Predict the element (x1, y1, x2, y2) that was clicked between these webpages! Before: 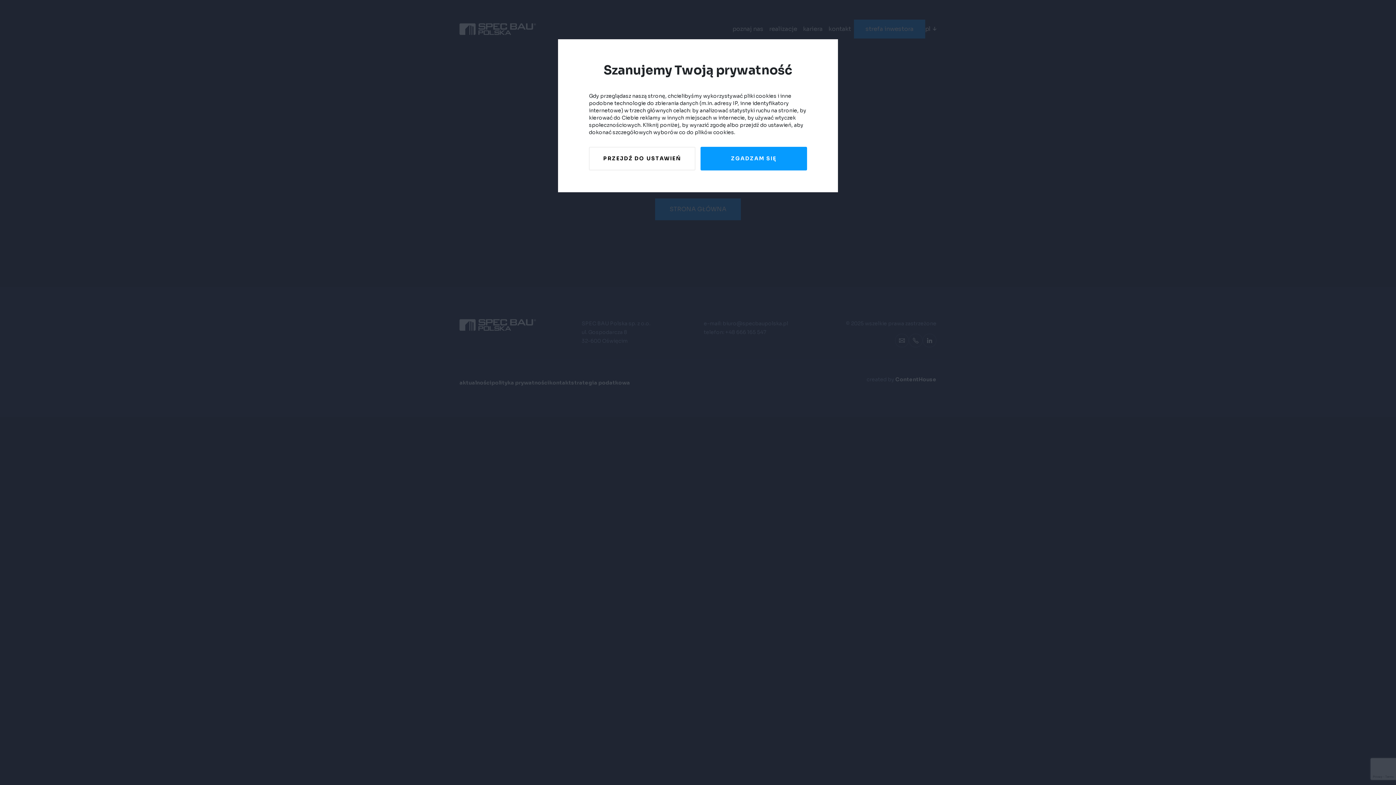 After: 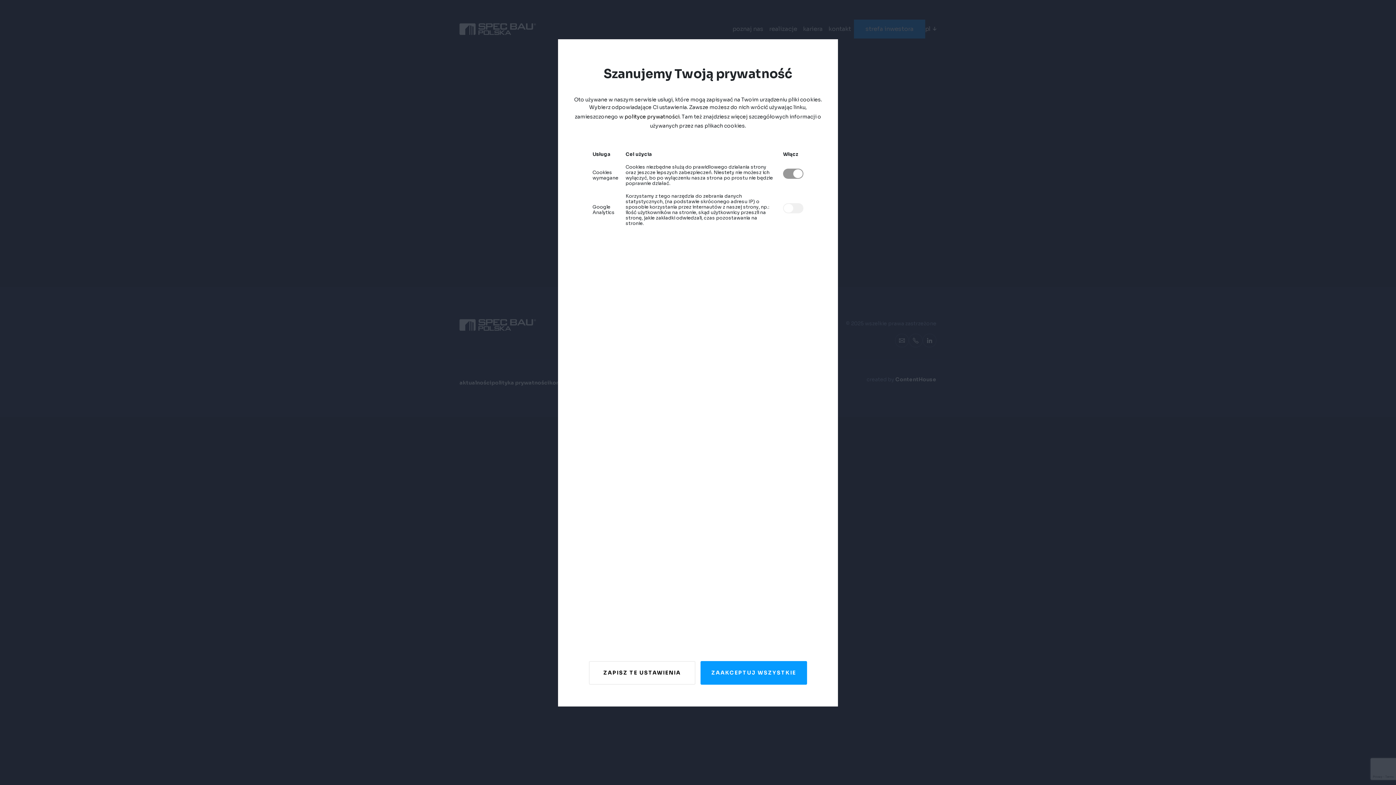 Action: bbox: (589, 146, 695, 170) label: PRZEJDŹ DO USTAWIEŃ